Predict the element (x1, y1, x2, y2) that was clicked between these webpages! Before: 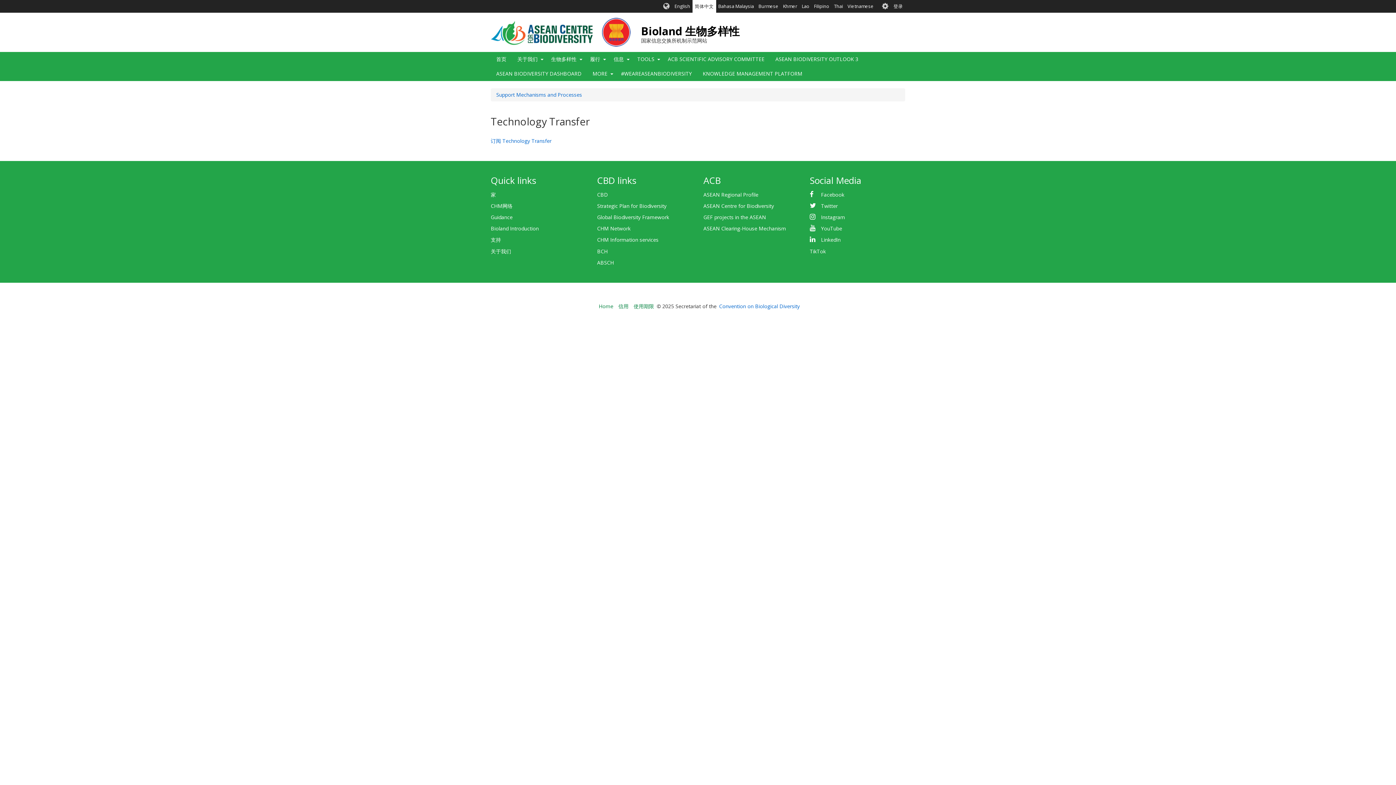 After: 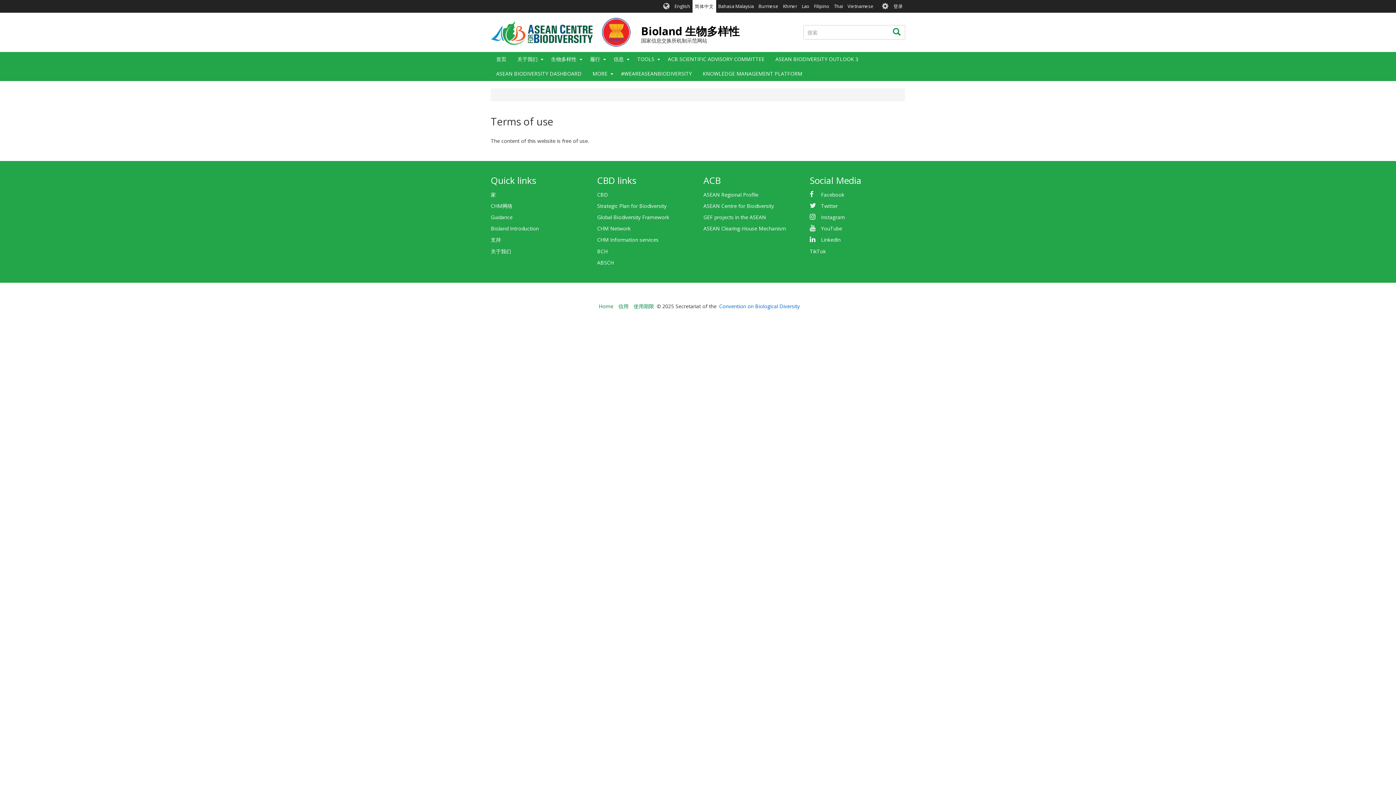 Action: label: 使用期限 bbox: (631, 303, 656, 309)